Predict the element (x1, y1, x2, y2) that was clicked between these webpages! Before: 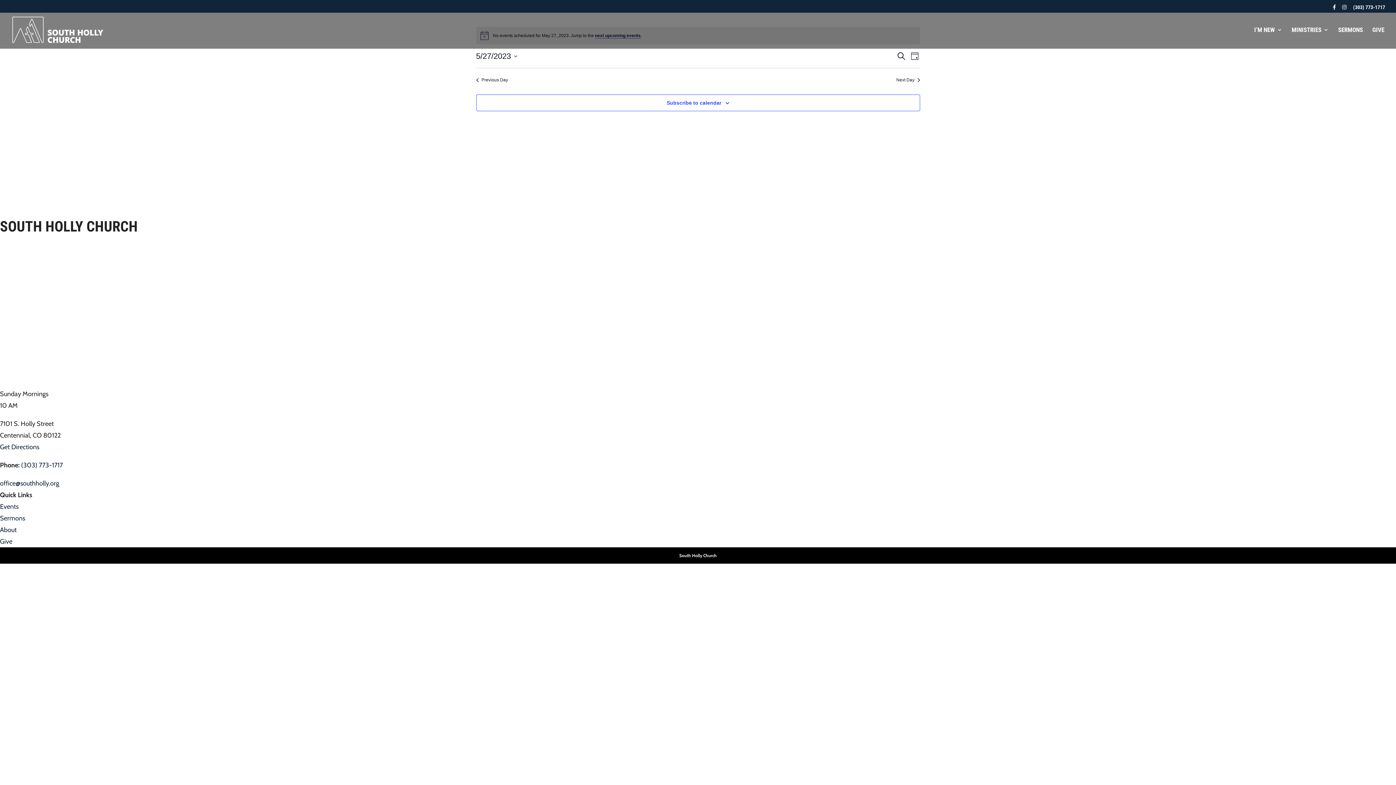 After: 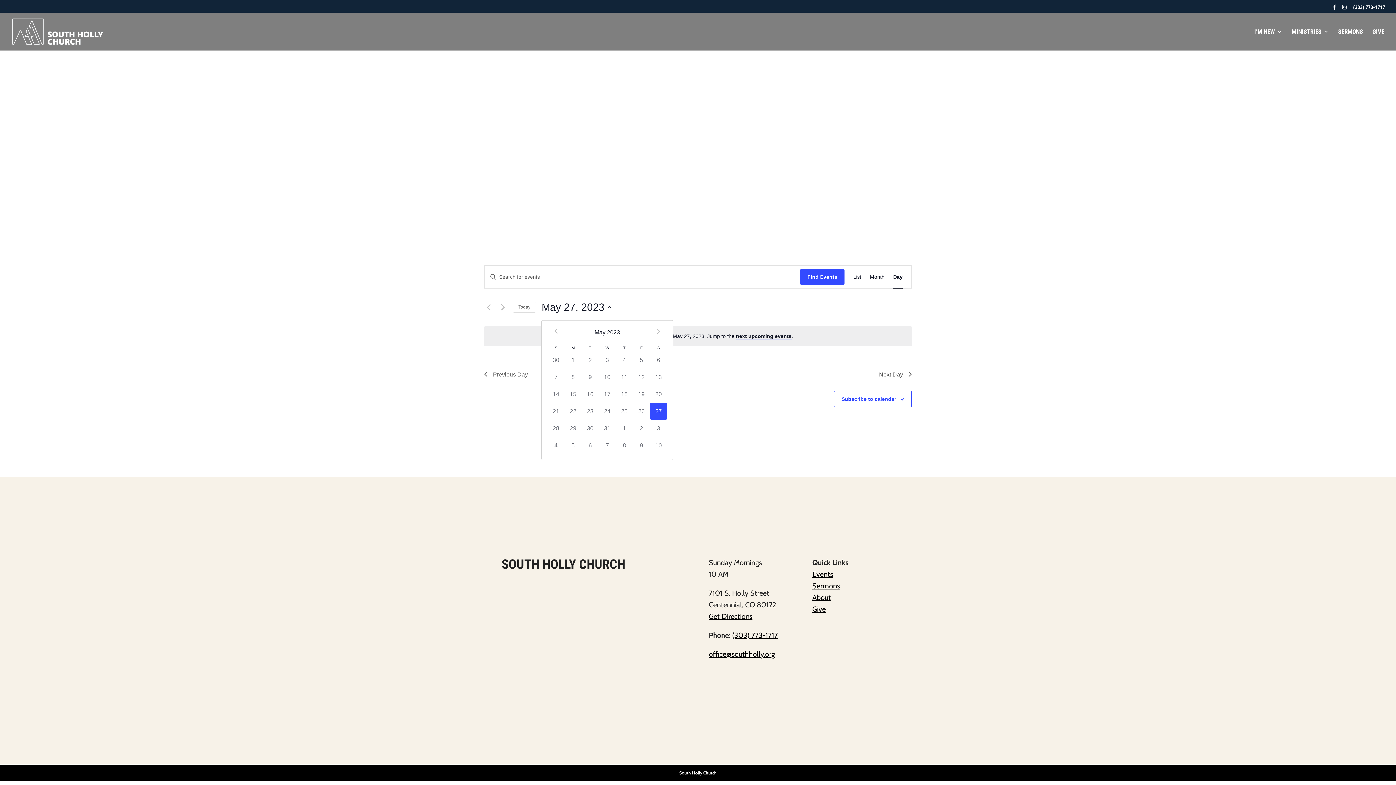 Action: label: Click to toggle datepicker bbox: (476, 50, 517, 62)